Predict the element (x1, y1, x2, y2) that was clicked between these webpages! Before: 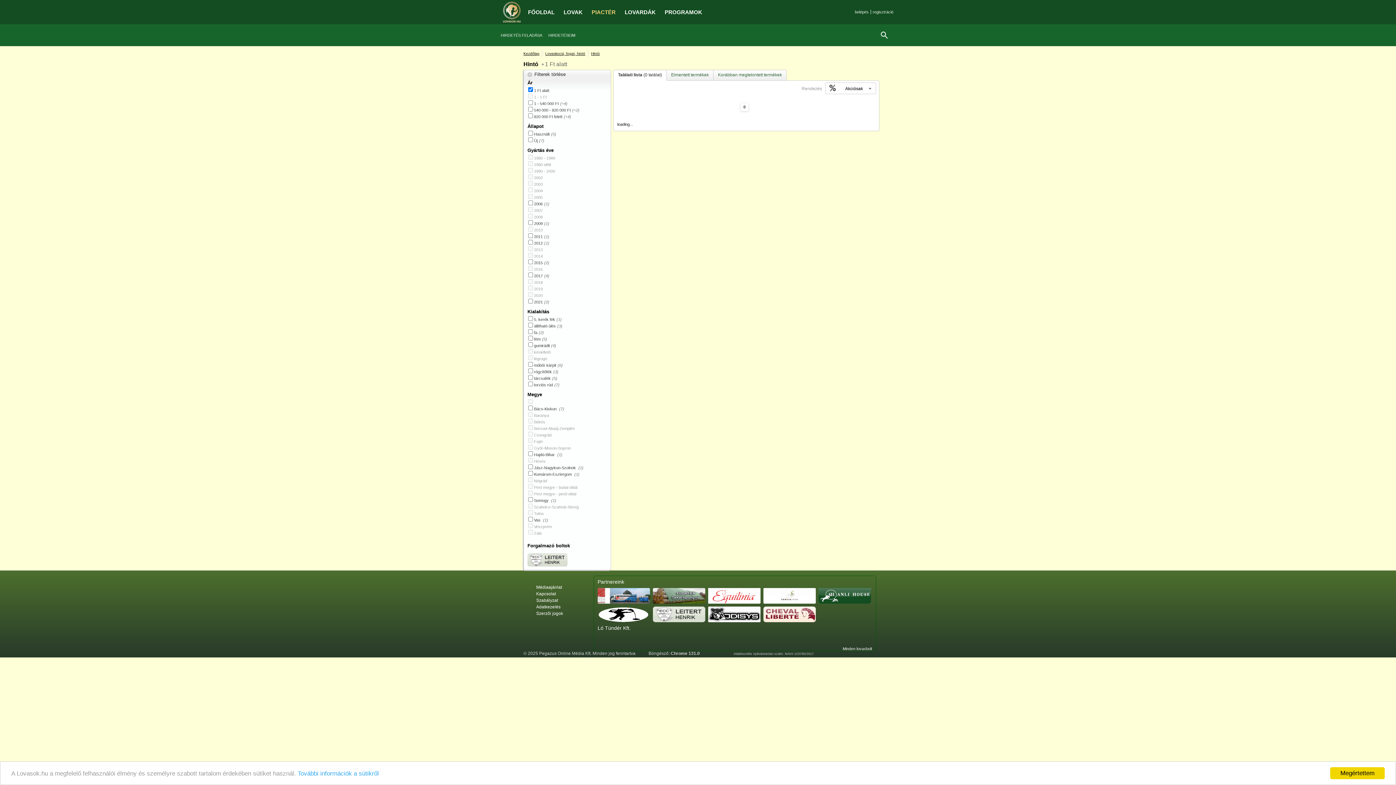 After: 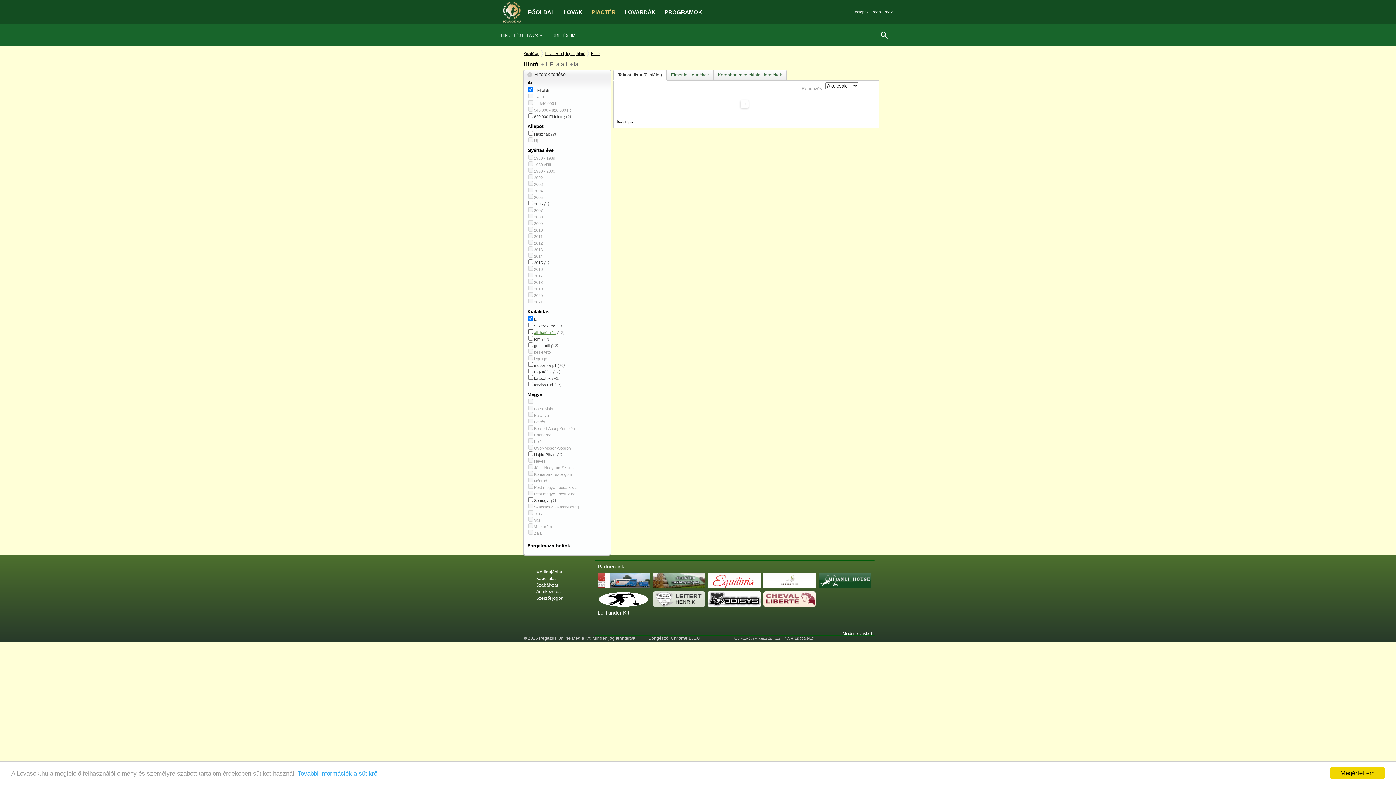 Action: label: fa bbox: (534, 330, 537, 334)